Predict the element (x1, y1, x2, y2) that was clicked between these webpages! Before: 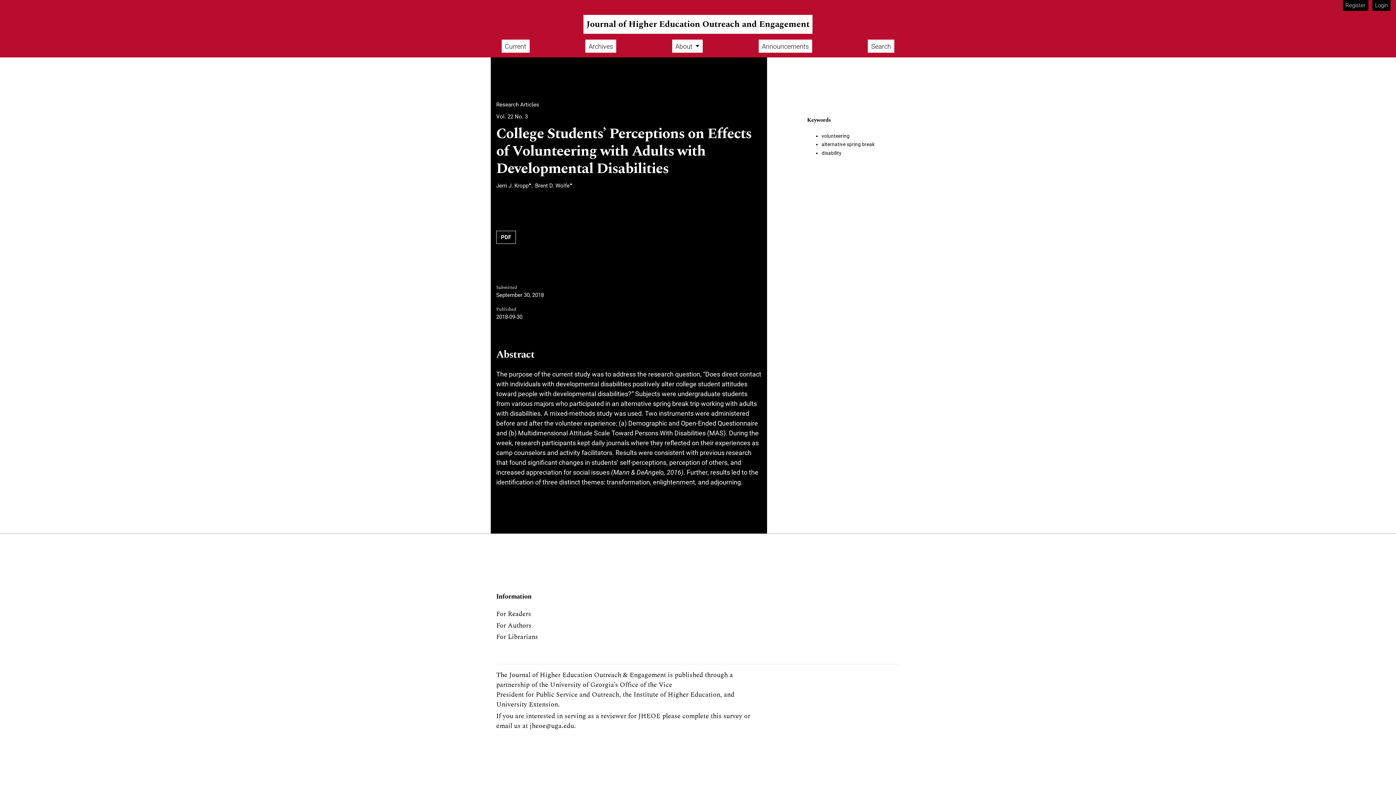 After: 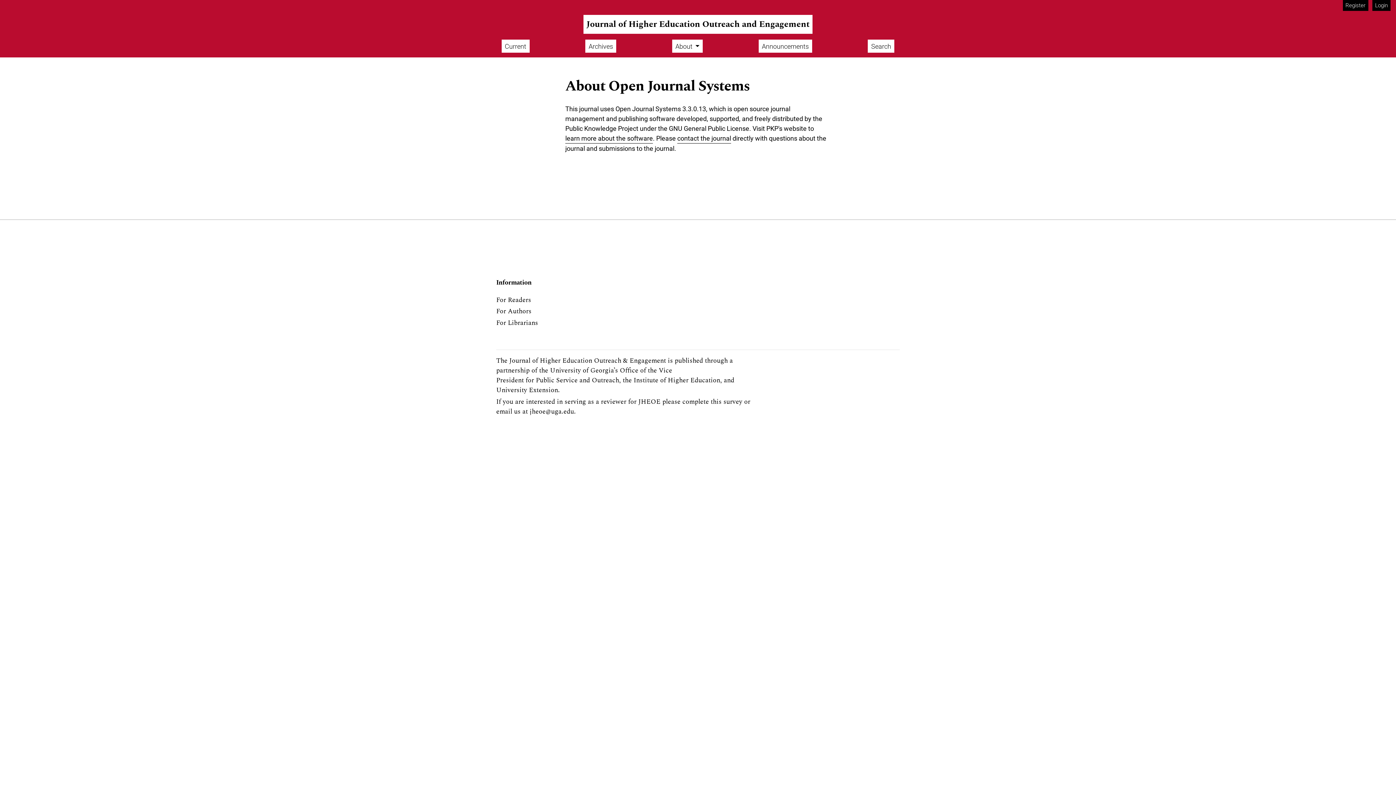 Action: bbox: (876, 732, 899, 748)